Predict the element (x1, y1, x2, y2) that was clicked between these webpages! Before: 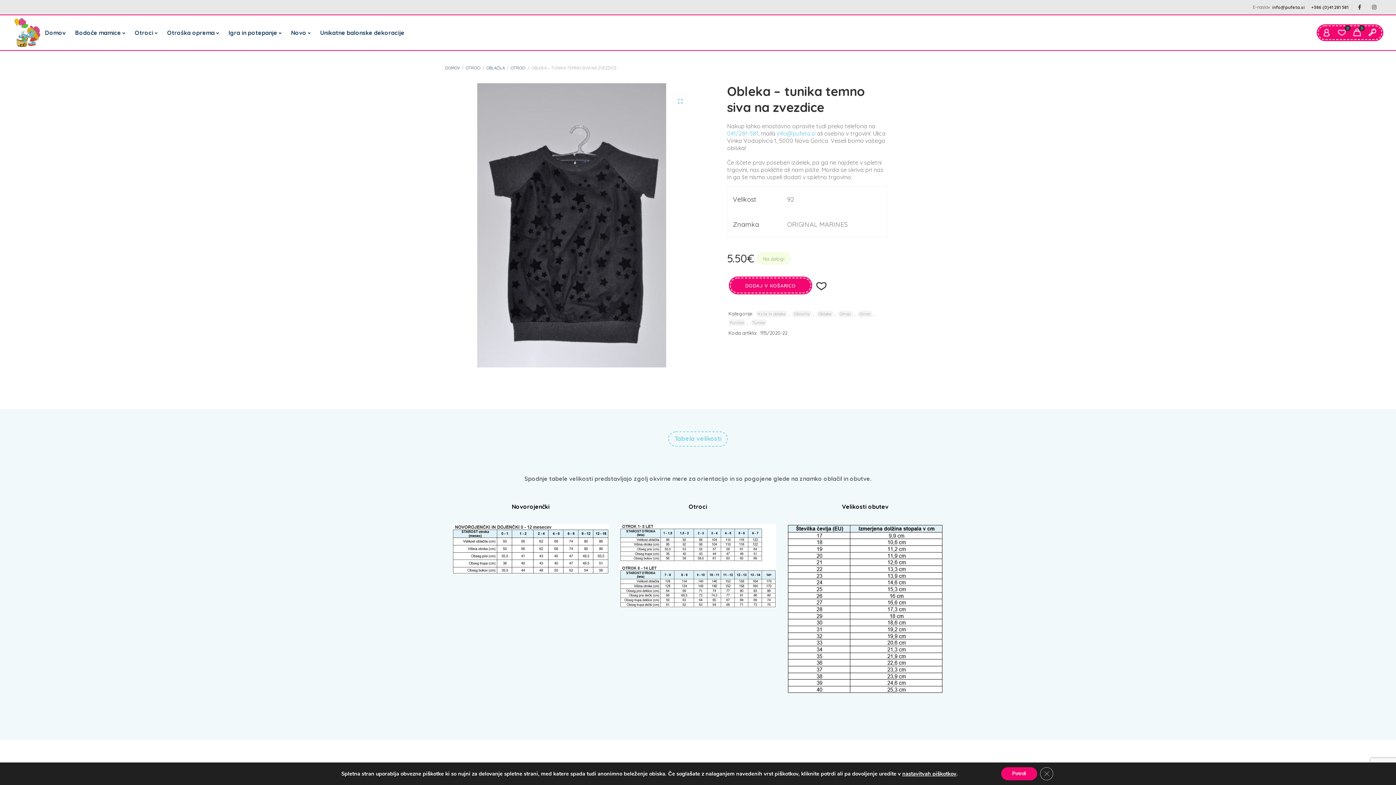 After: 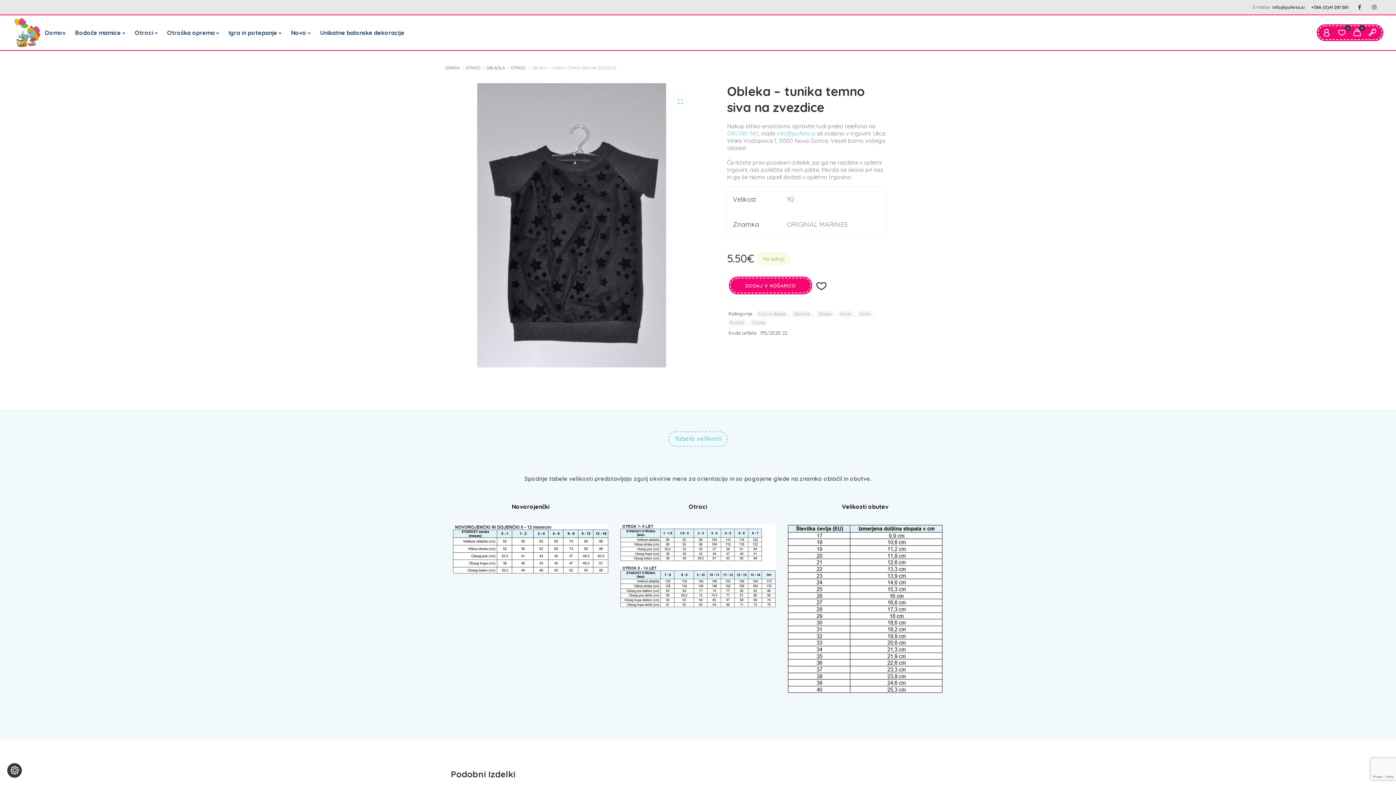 Action: label: Close GDPR Cookie Banner bbox: (1040, 767, 1053, 780)